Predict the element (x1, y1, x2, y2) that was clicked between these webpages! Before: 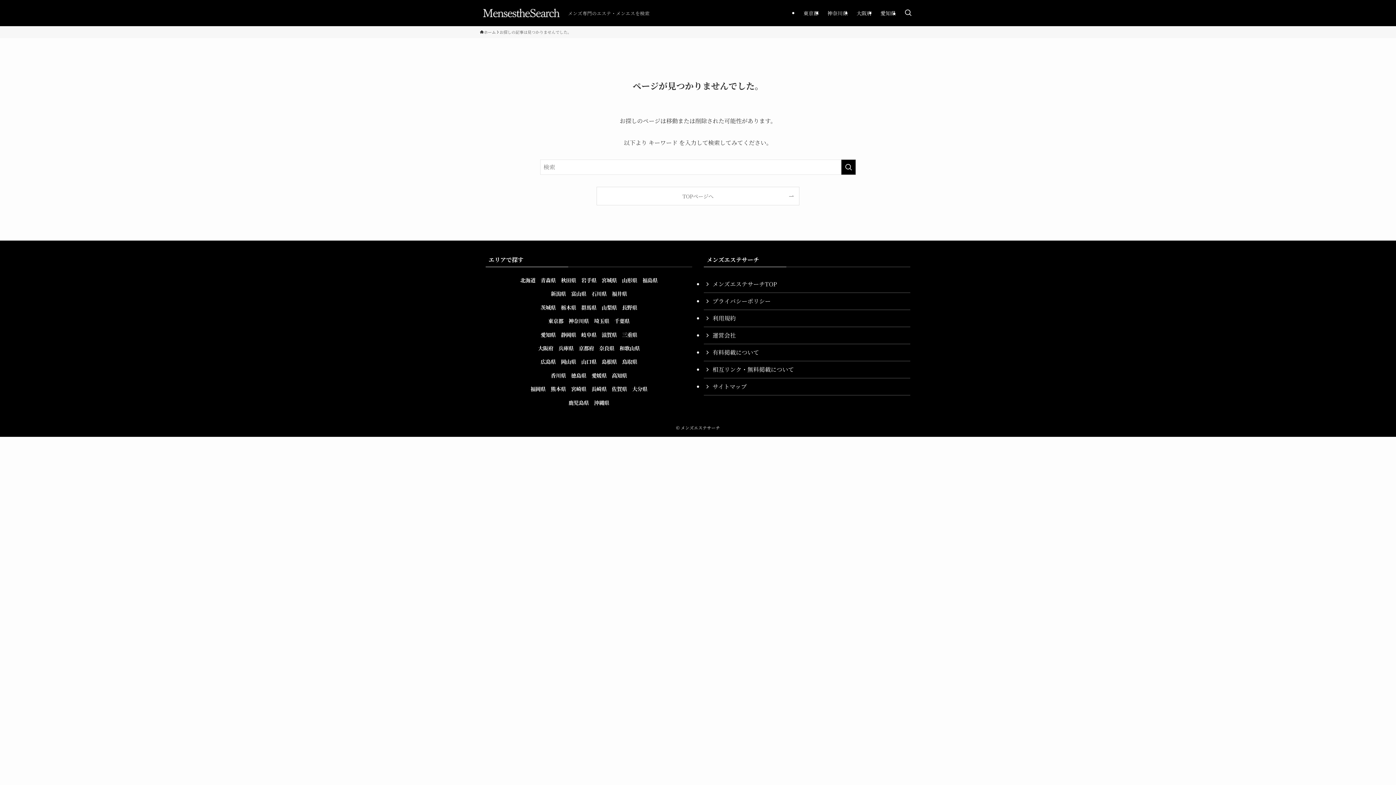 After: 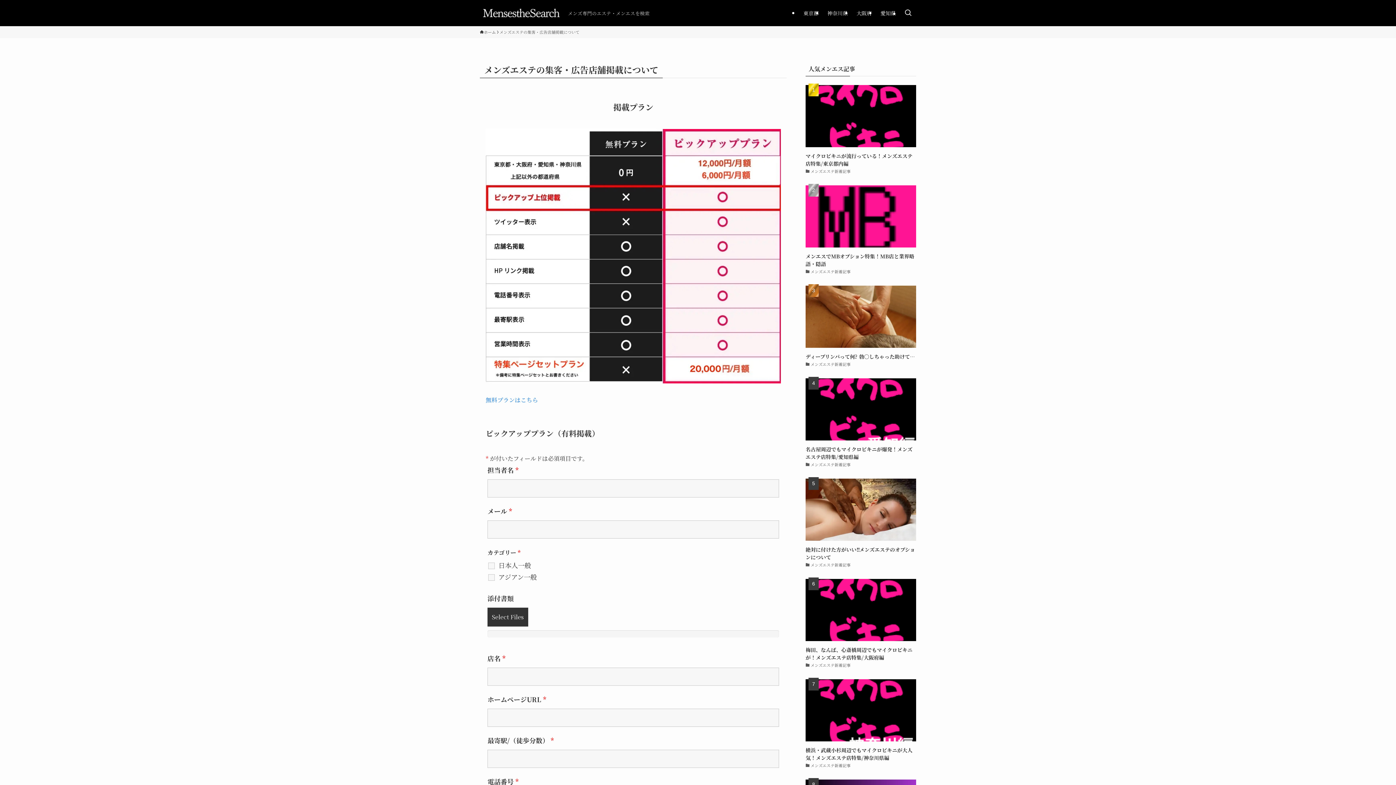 Action: bbox: (704, 344, 910, 361) label: 有料掲載について